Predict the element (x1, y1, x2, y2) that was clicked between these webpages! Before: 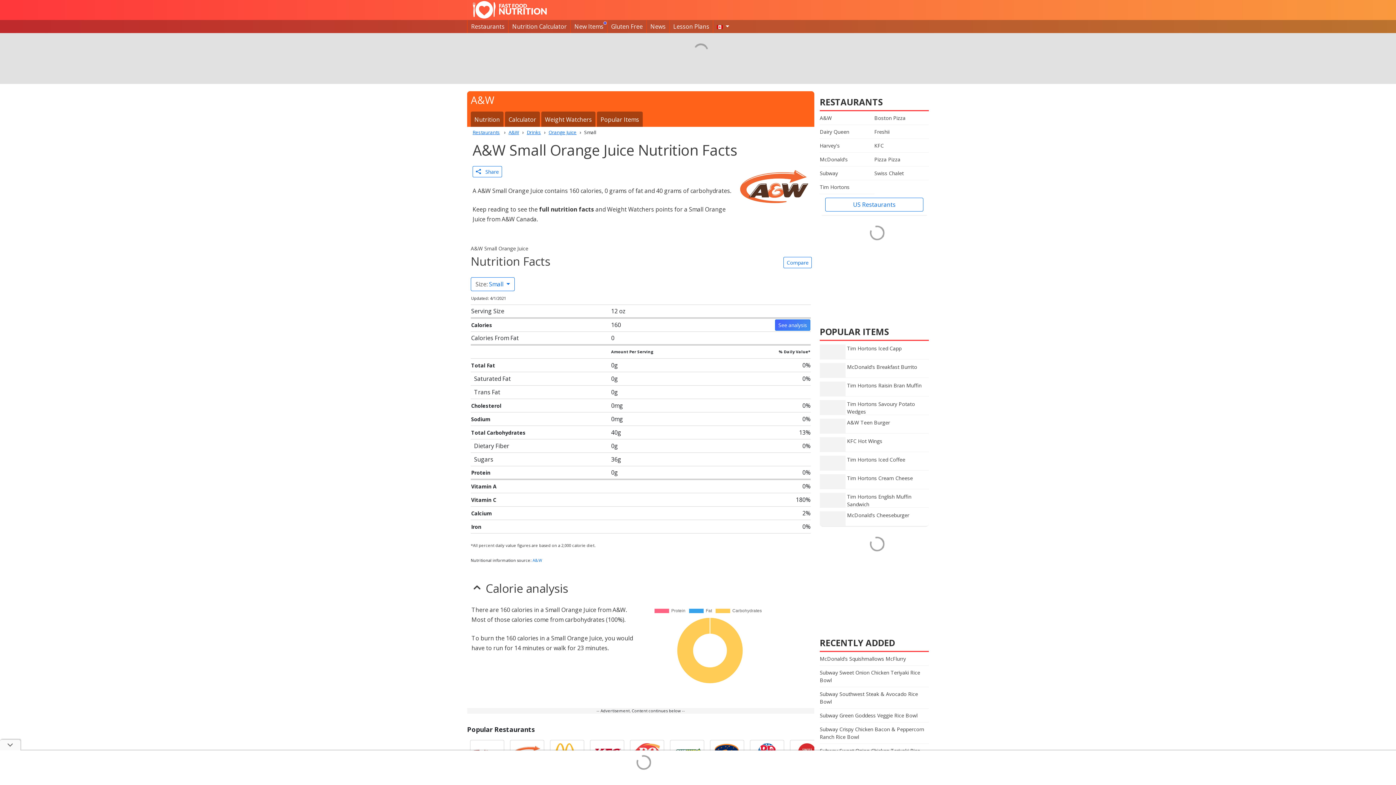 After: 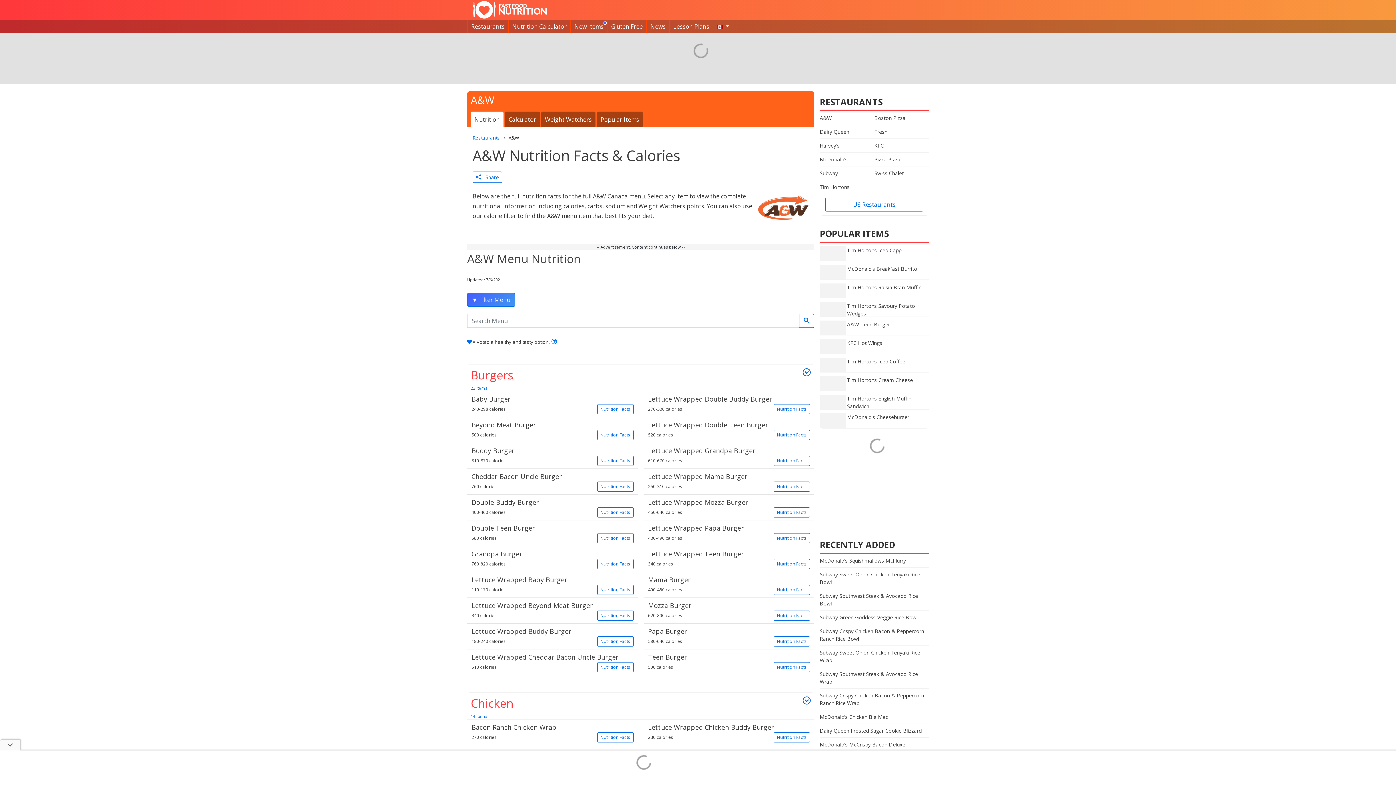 Action: bbox: (470, 111, 503, 127) label: Nutrition